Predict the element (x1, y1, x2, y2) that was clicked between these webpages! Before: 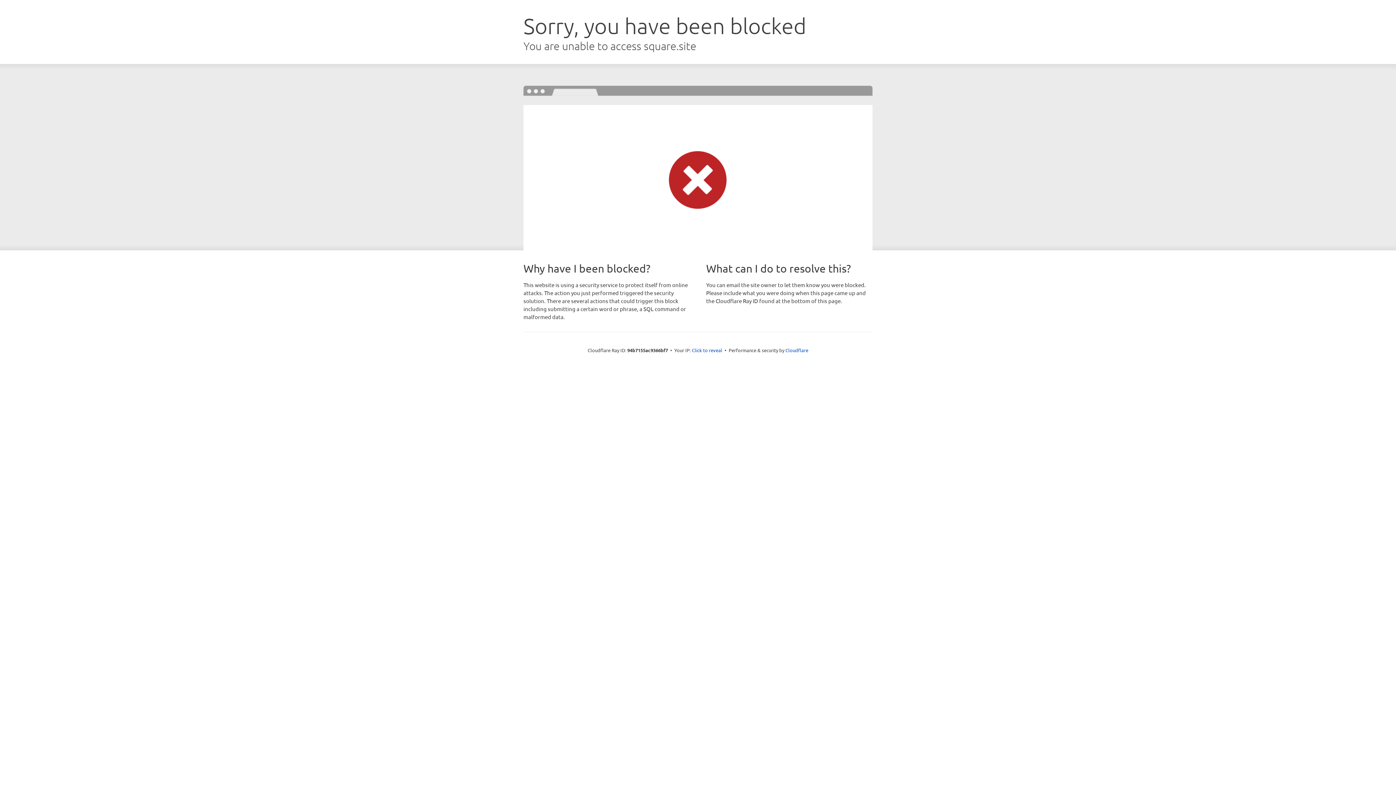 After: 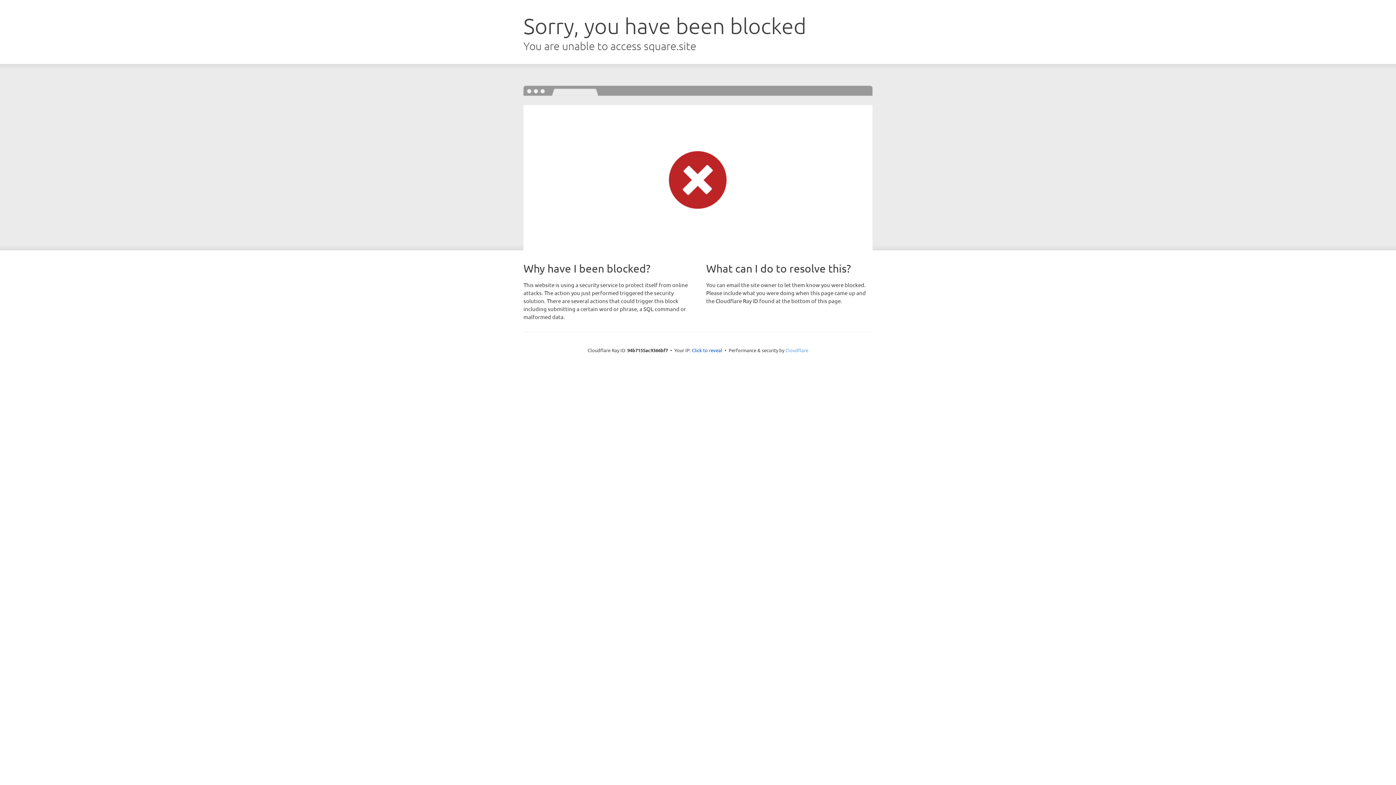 Action: label: Cloudflare bbox: (785, 347, 808, 353)